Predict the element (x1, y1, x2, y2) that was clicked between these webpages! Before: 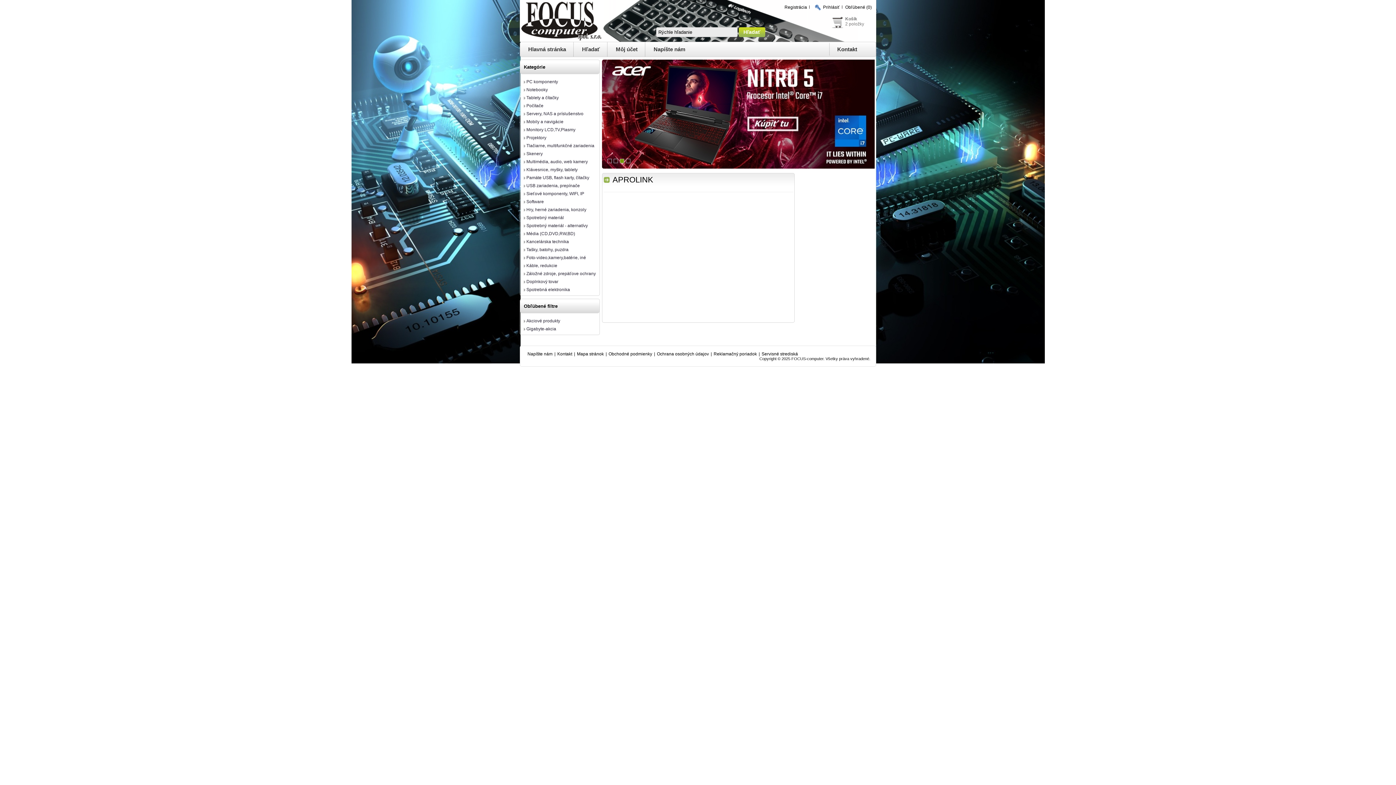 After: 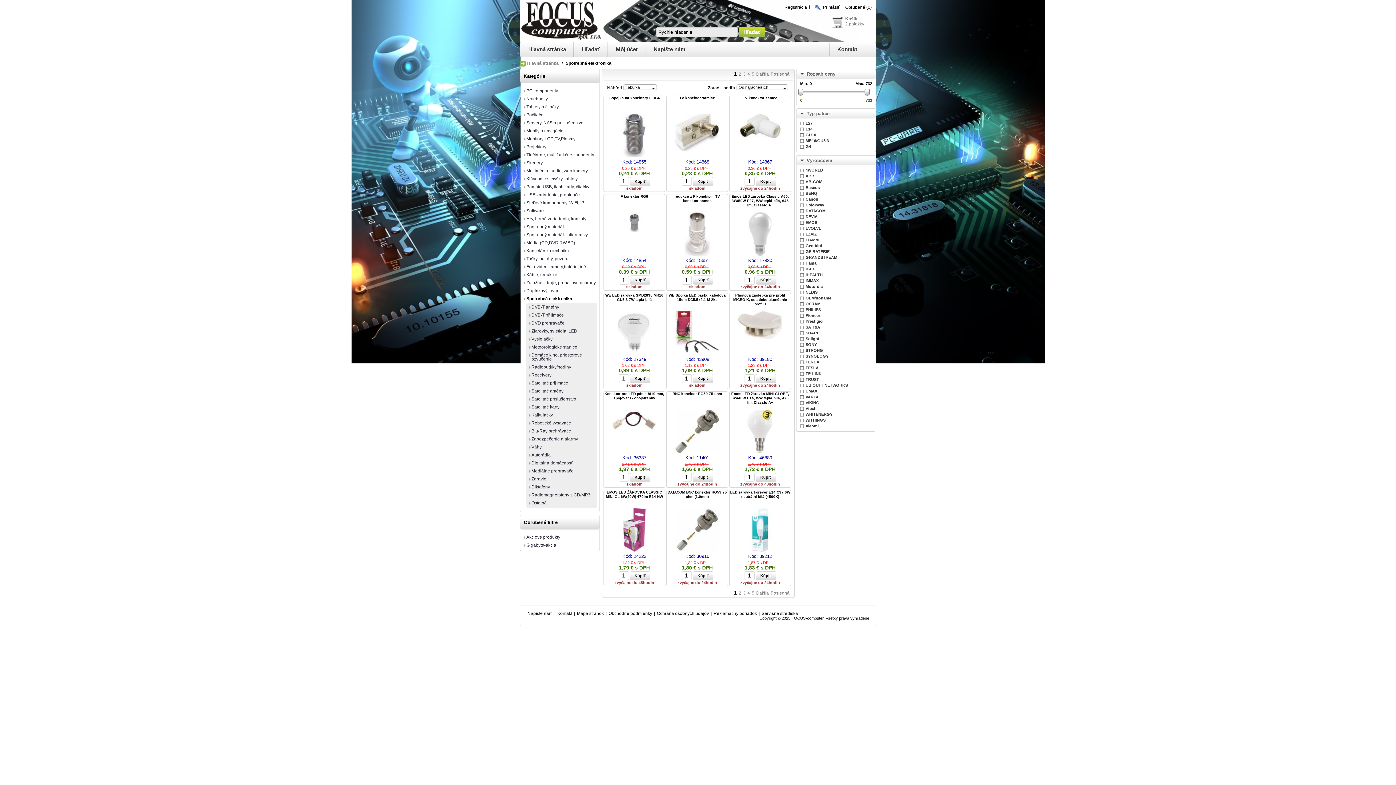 Action: bbox: (526, 287, 570, 292) label: Spotrebná elektronika